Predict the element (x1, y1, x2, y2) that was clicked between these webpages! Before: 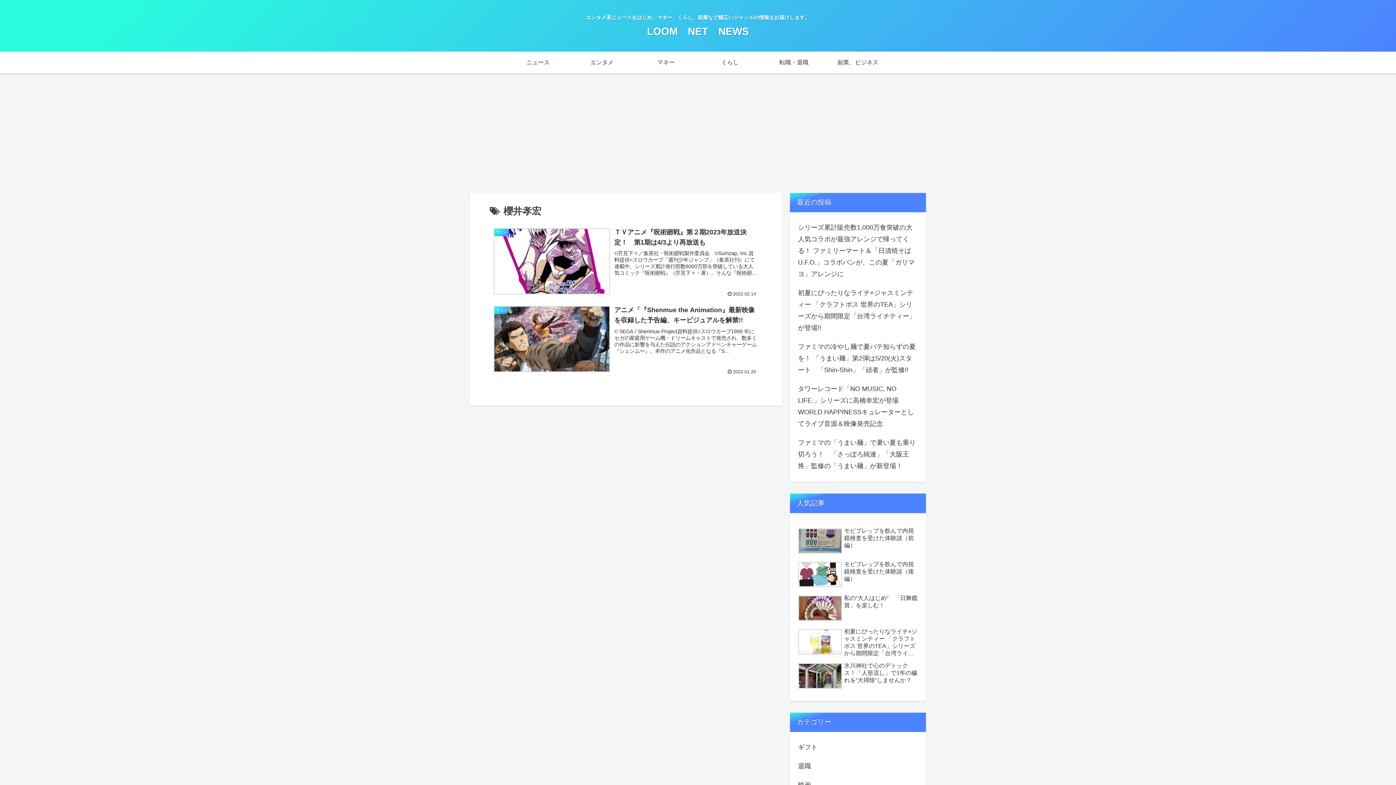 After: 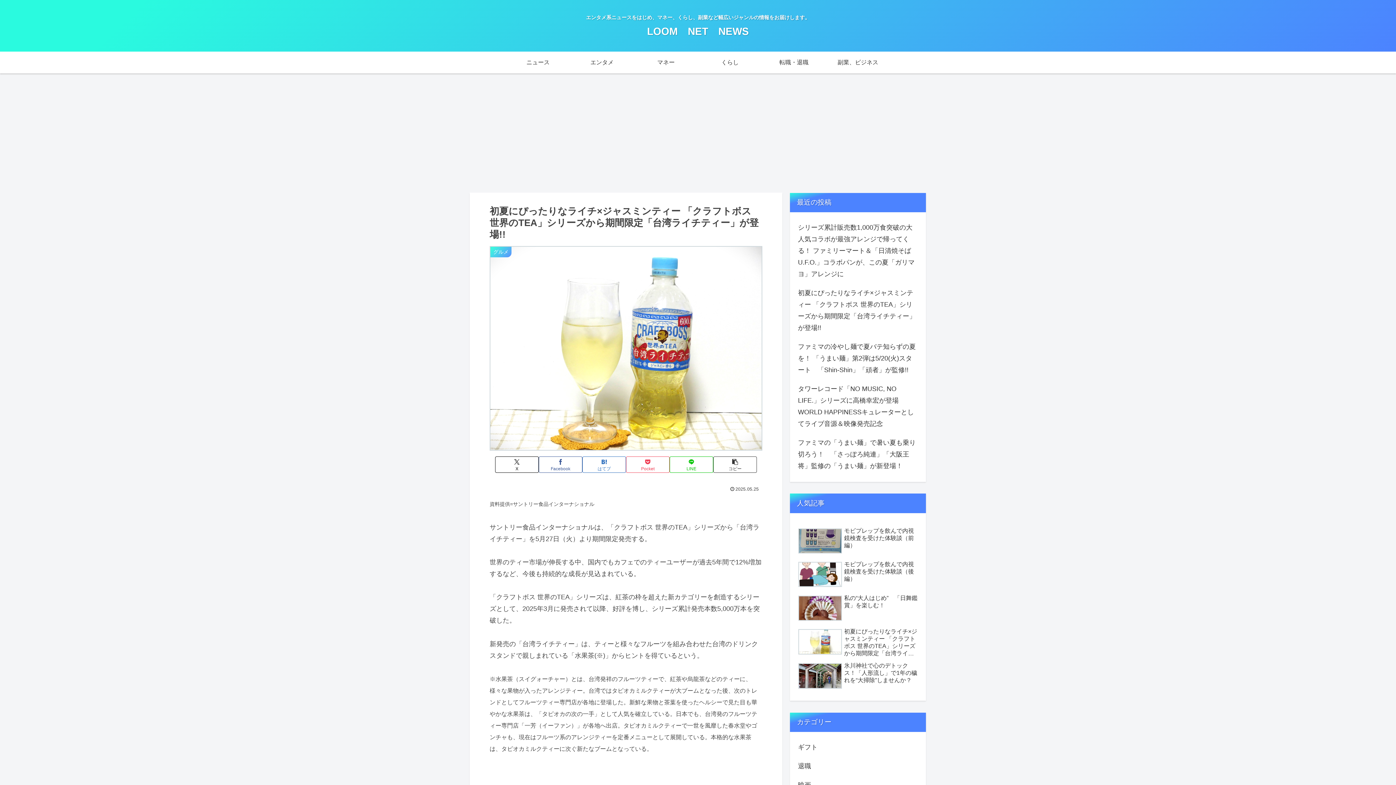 Action: label: 初夏にぴったりなライチ×ジャスミンティー 「クラフトボス 世界のTEA」シリーズから期間限定「台湾ライチティー」が登場!! bbox: (796, 283, 919, 337)